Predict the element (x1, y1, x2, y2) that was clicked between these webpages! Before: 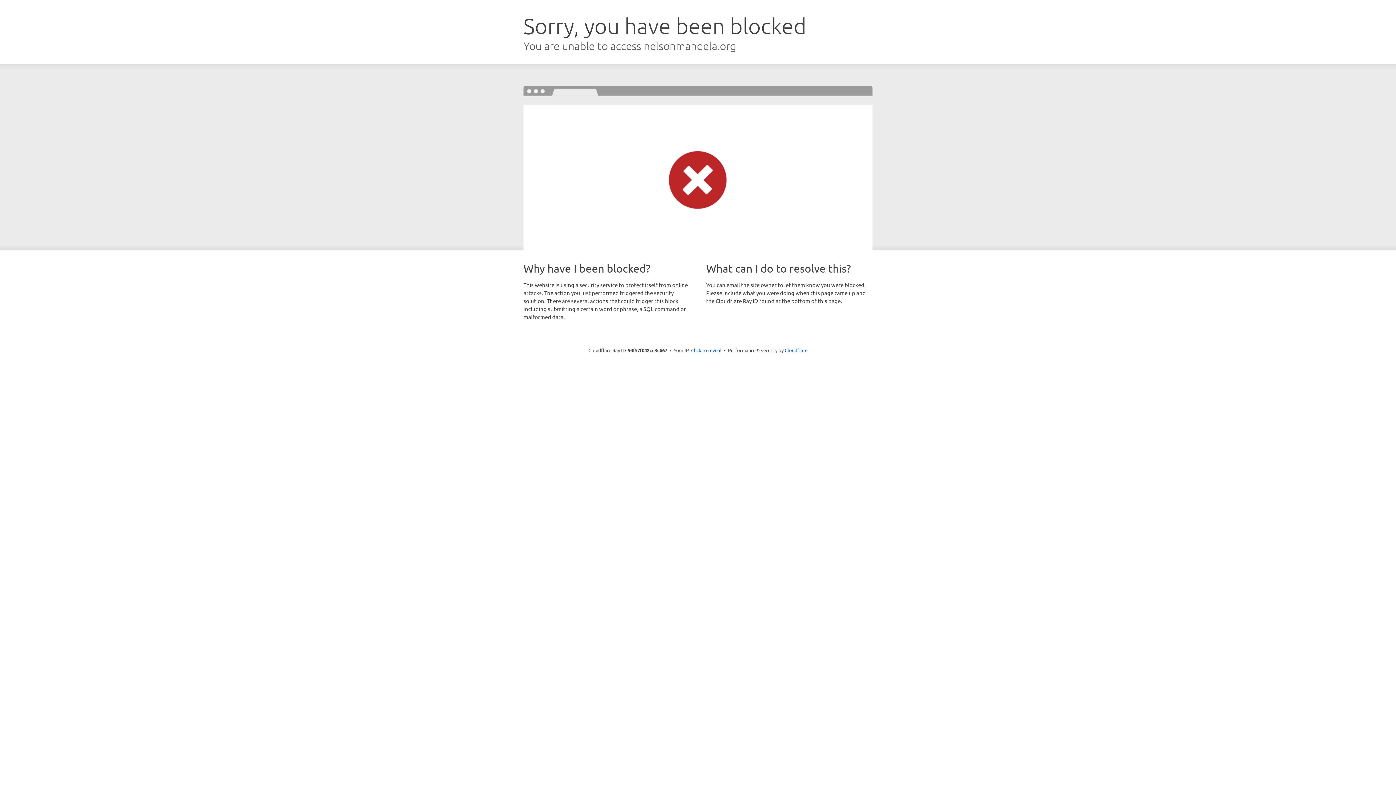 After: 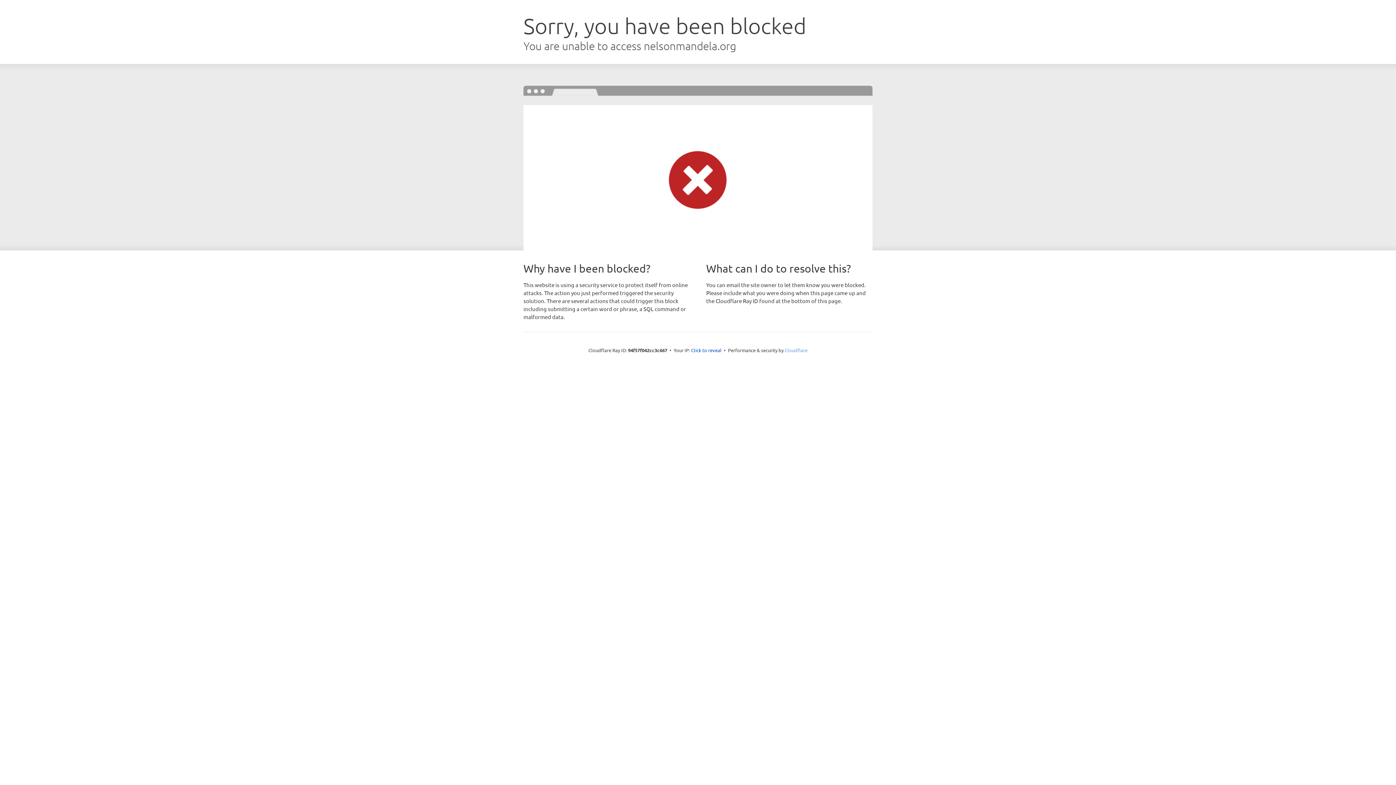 Action: label: Cloudflare bbox: (784, 347, 807, 353)